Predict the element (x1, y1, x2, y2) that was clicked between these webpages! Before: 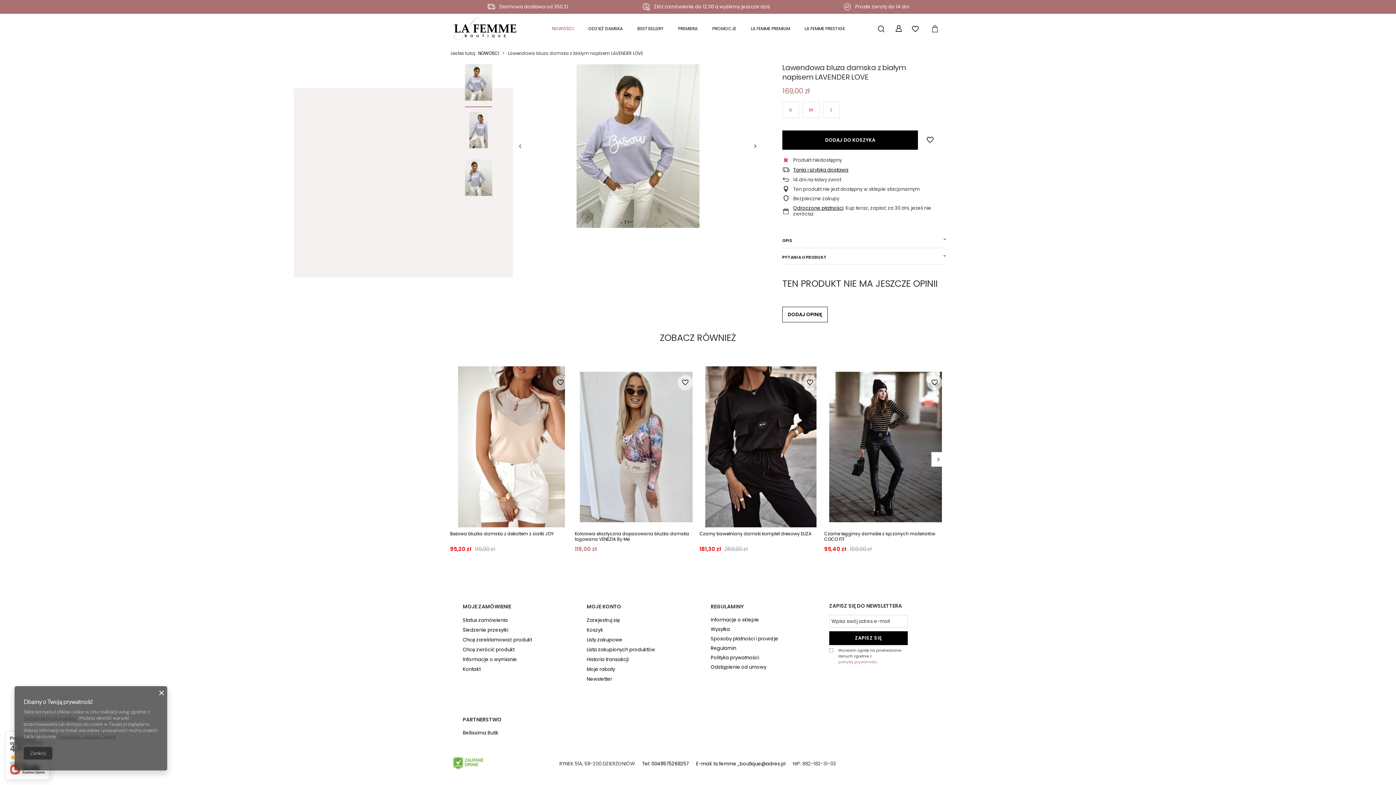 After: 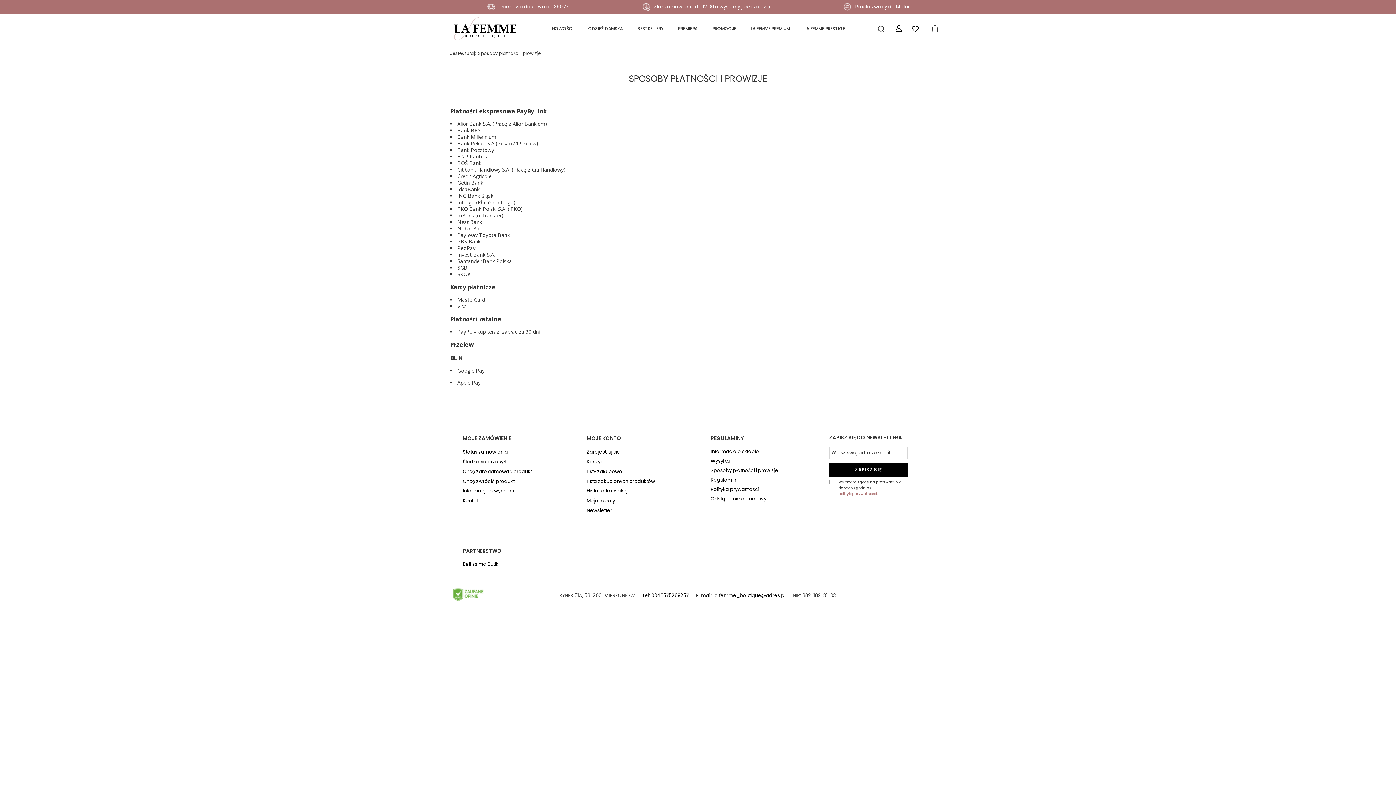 Action: bbox: (710, 636, 804, 641) label: Sposoby płatności i prowizje